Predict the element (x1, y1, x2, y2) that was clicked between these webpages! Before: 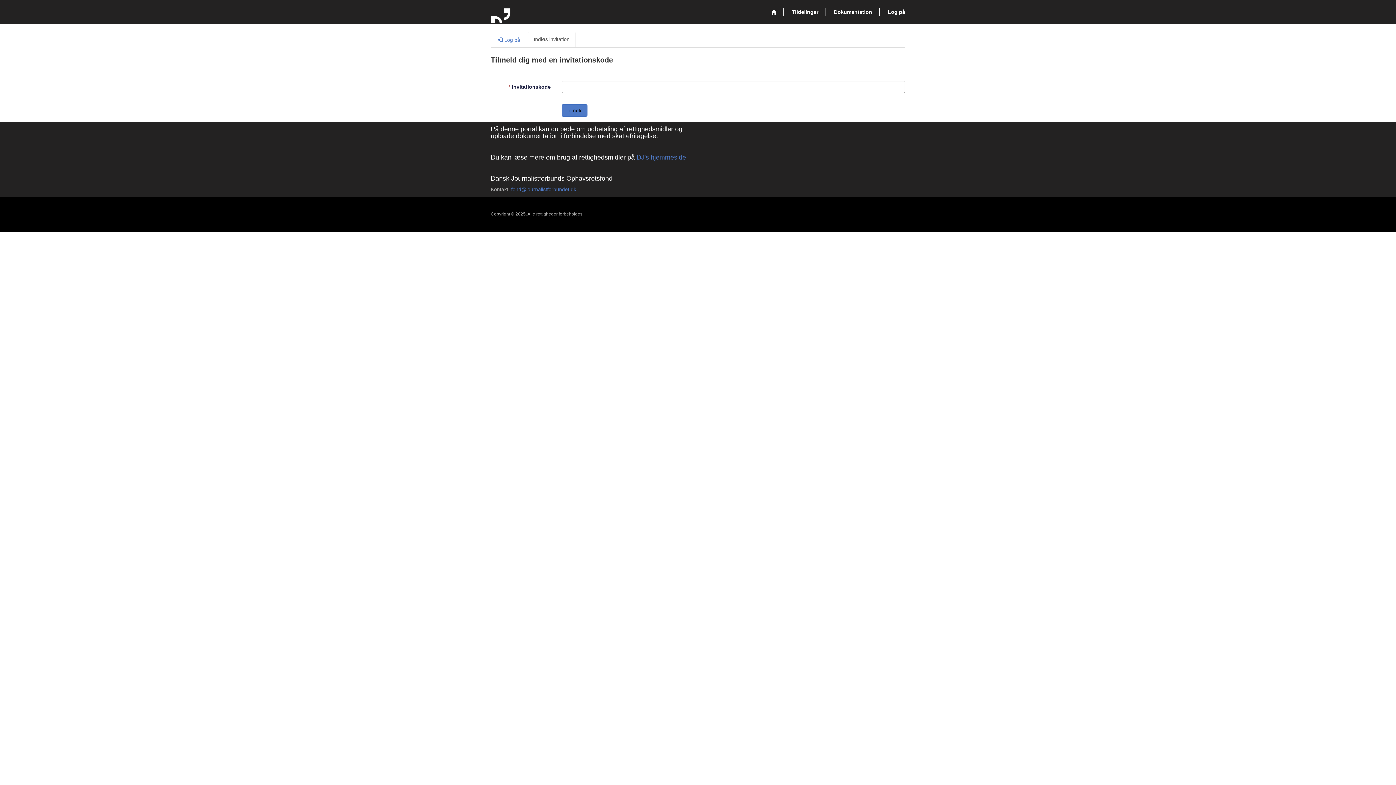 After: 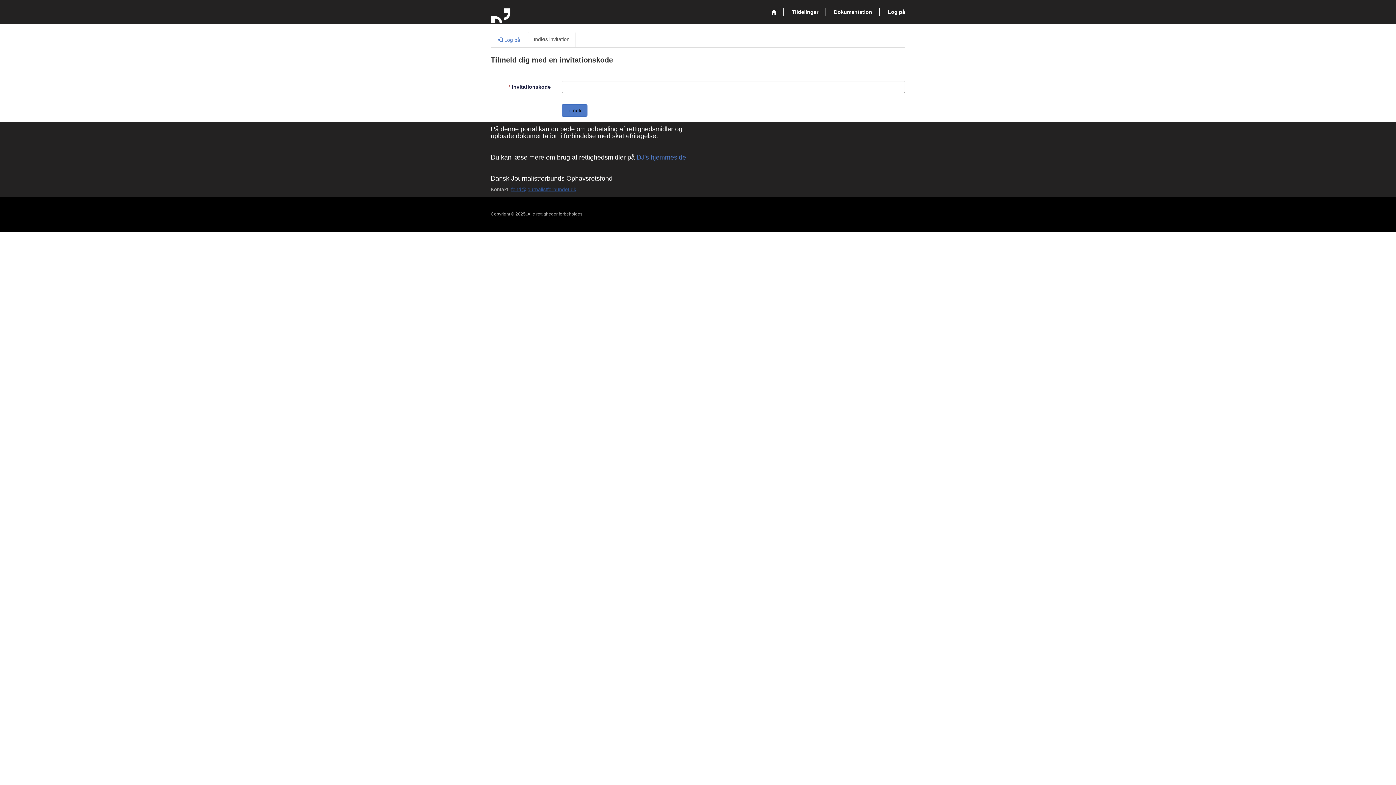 Action: bbox: (511, 186, 576, 192) label: fond@journalistforbundet.dk